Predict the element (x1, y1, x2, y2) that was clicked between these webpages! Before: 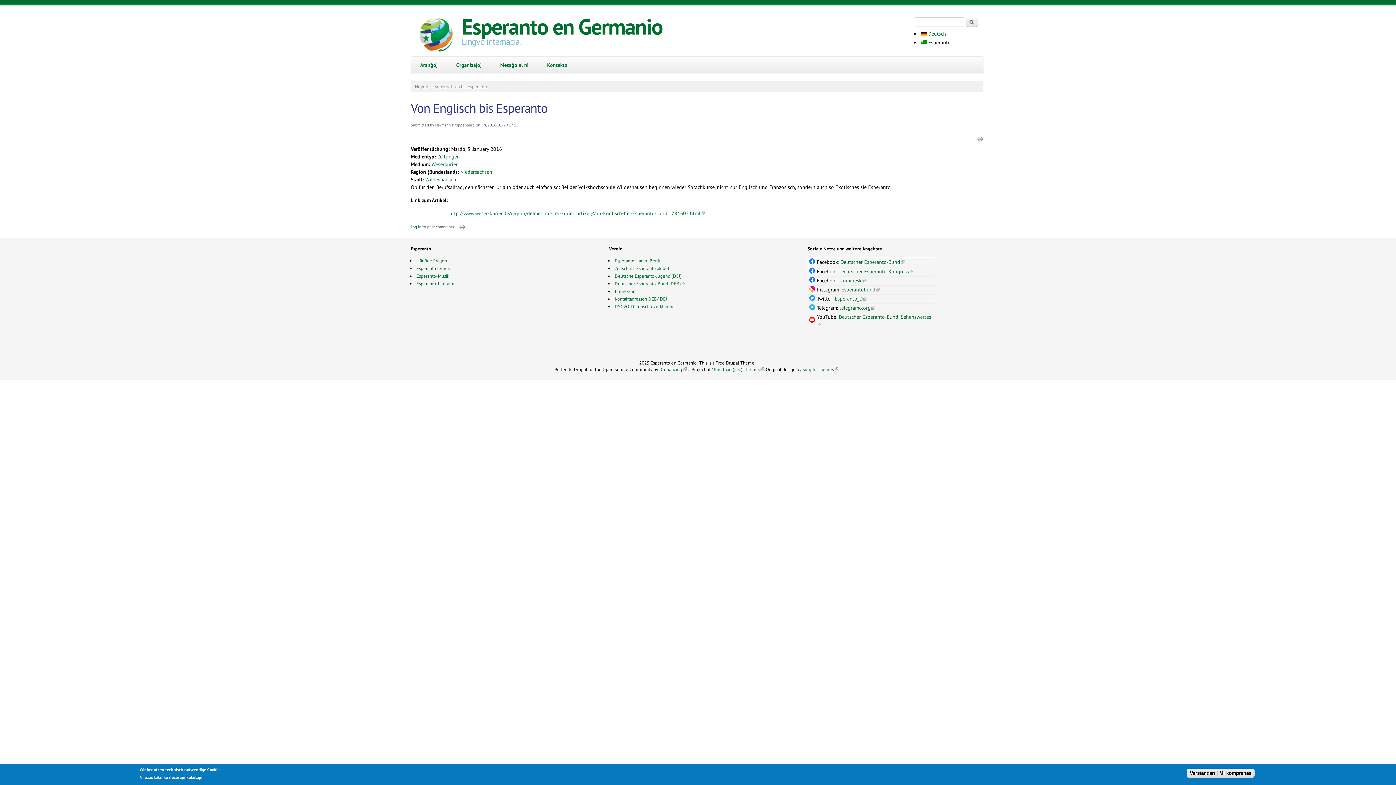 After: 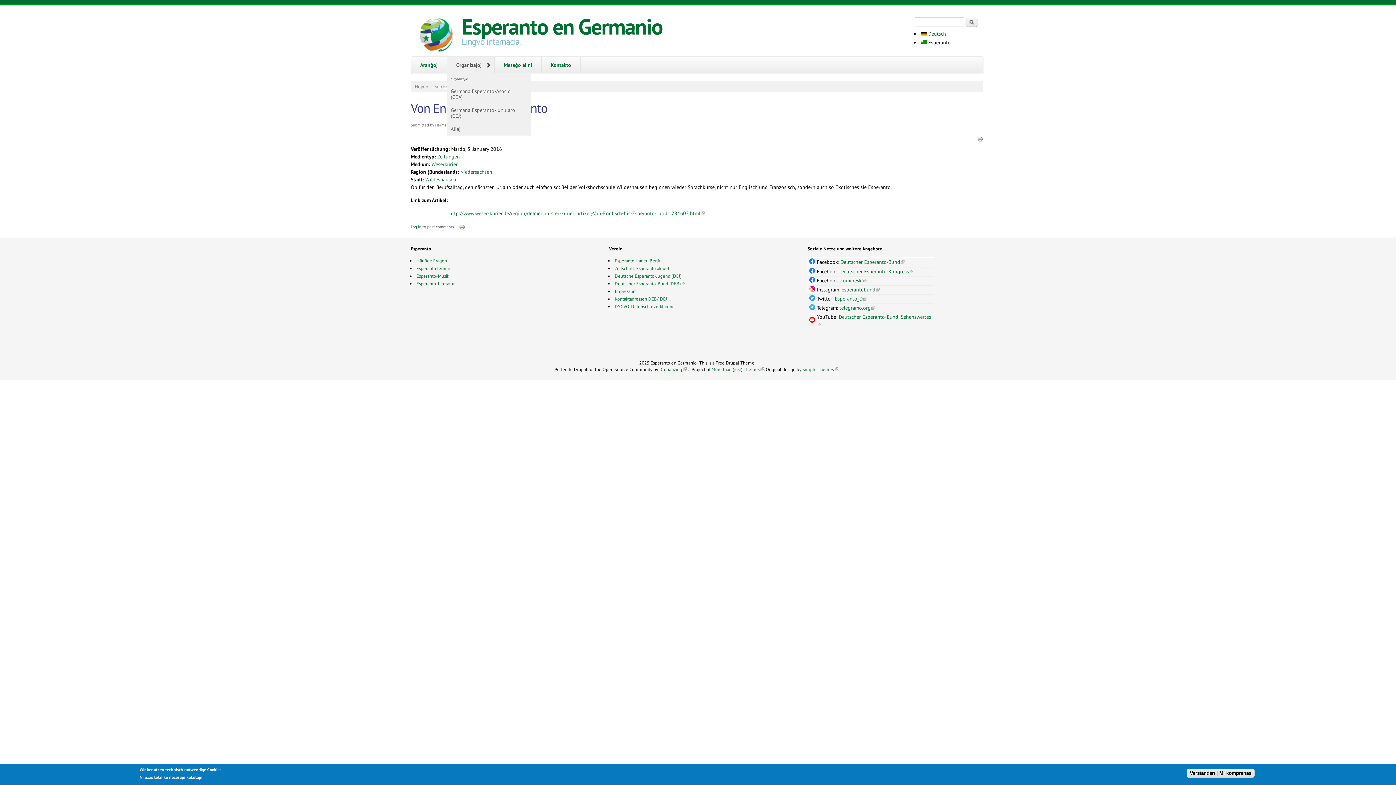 Action: bbox: (447, 56, 490, 73) label: Organizaĵoj